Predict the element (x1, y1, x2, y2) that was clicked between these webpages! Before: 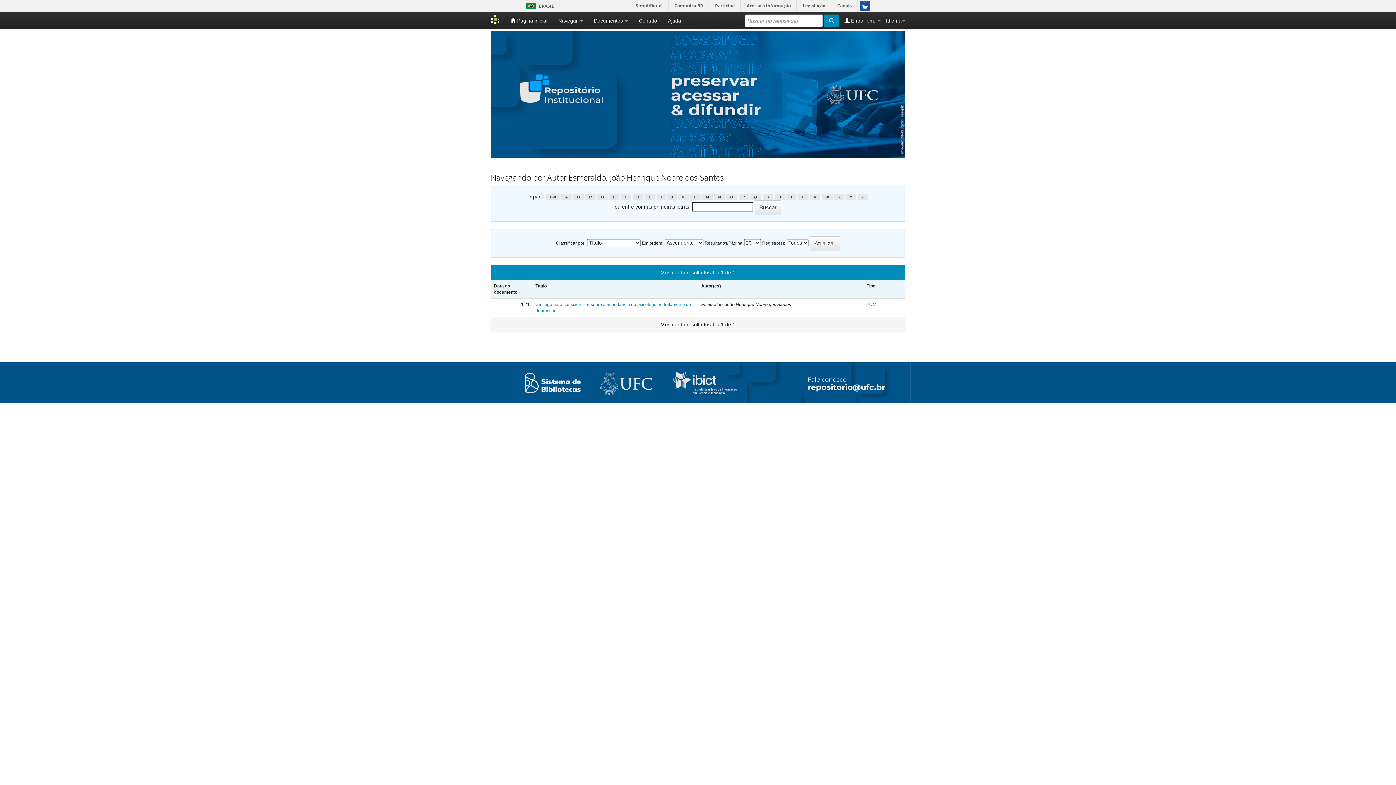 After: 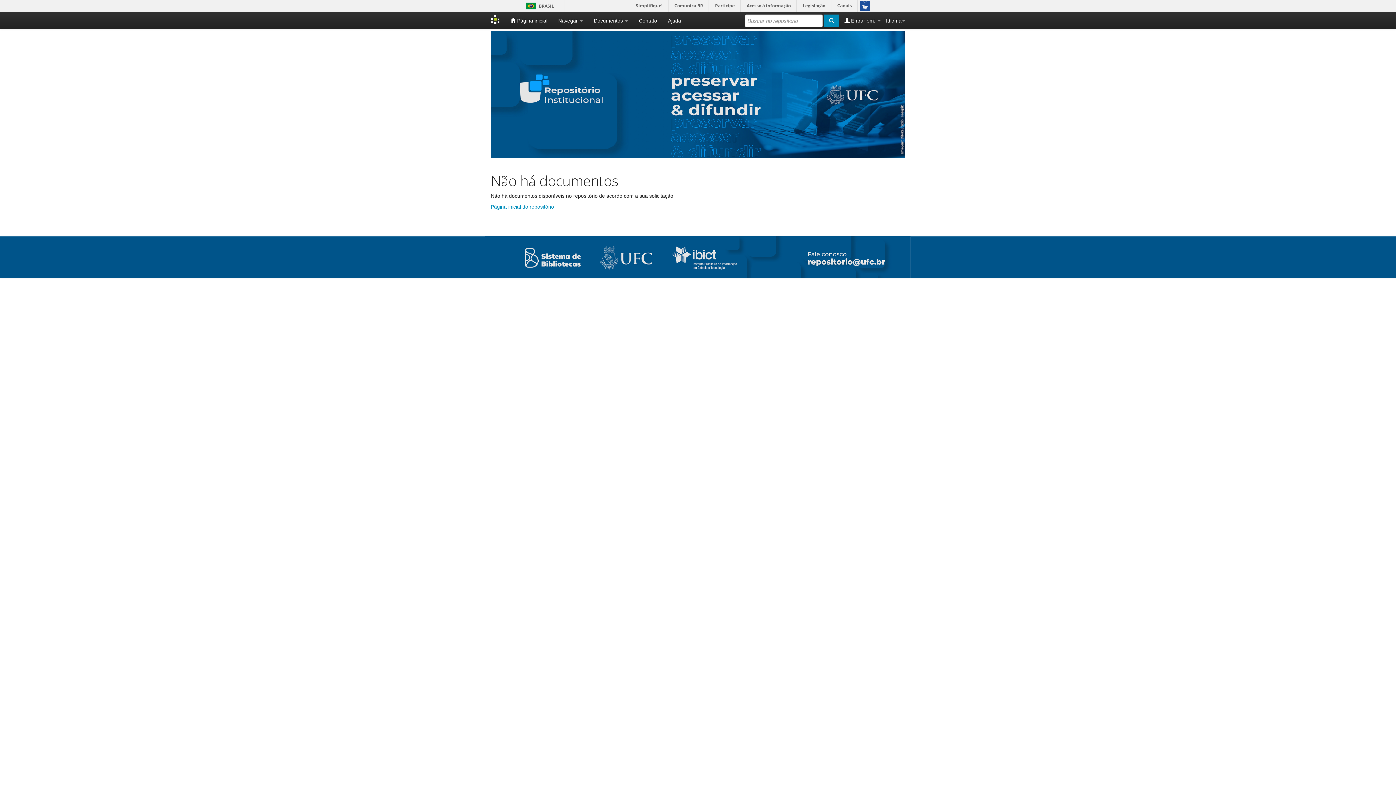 Action: label: N bbox: (714, 194, 725, 200)